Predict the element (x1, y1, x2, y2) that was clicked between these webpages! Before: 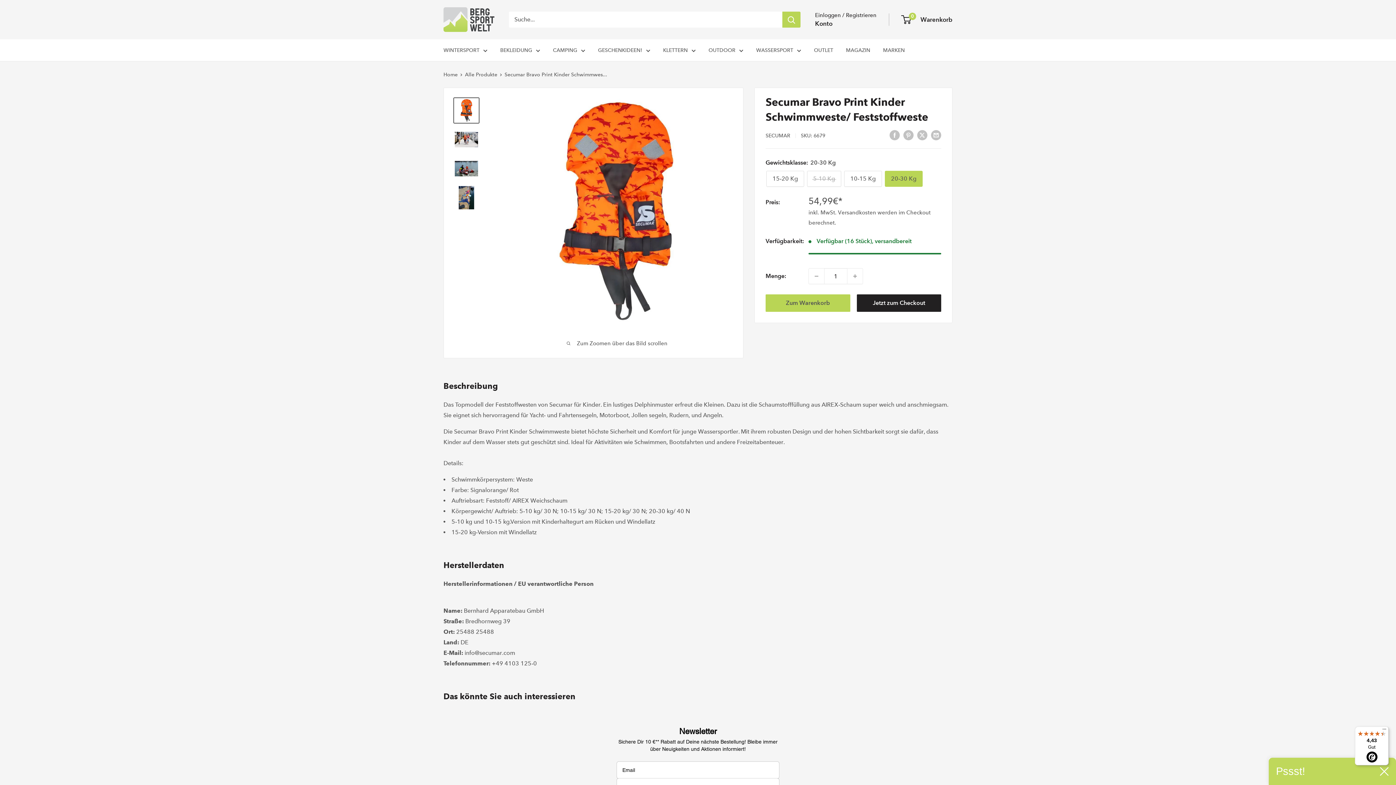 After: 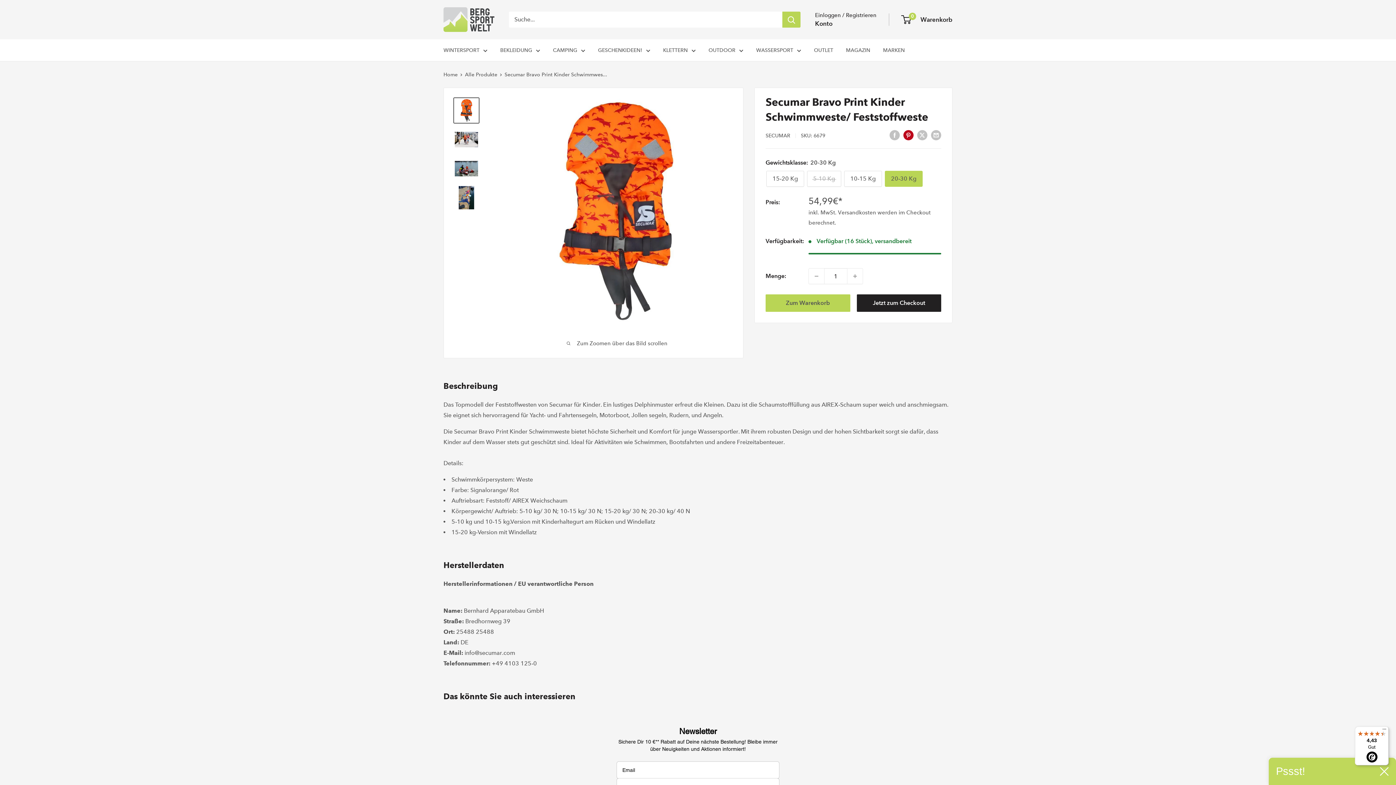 Action: bbox: (903, 129, 913, 140) label: Auf Pinterest teilen